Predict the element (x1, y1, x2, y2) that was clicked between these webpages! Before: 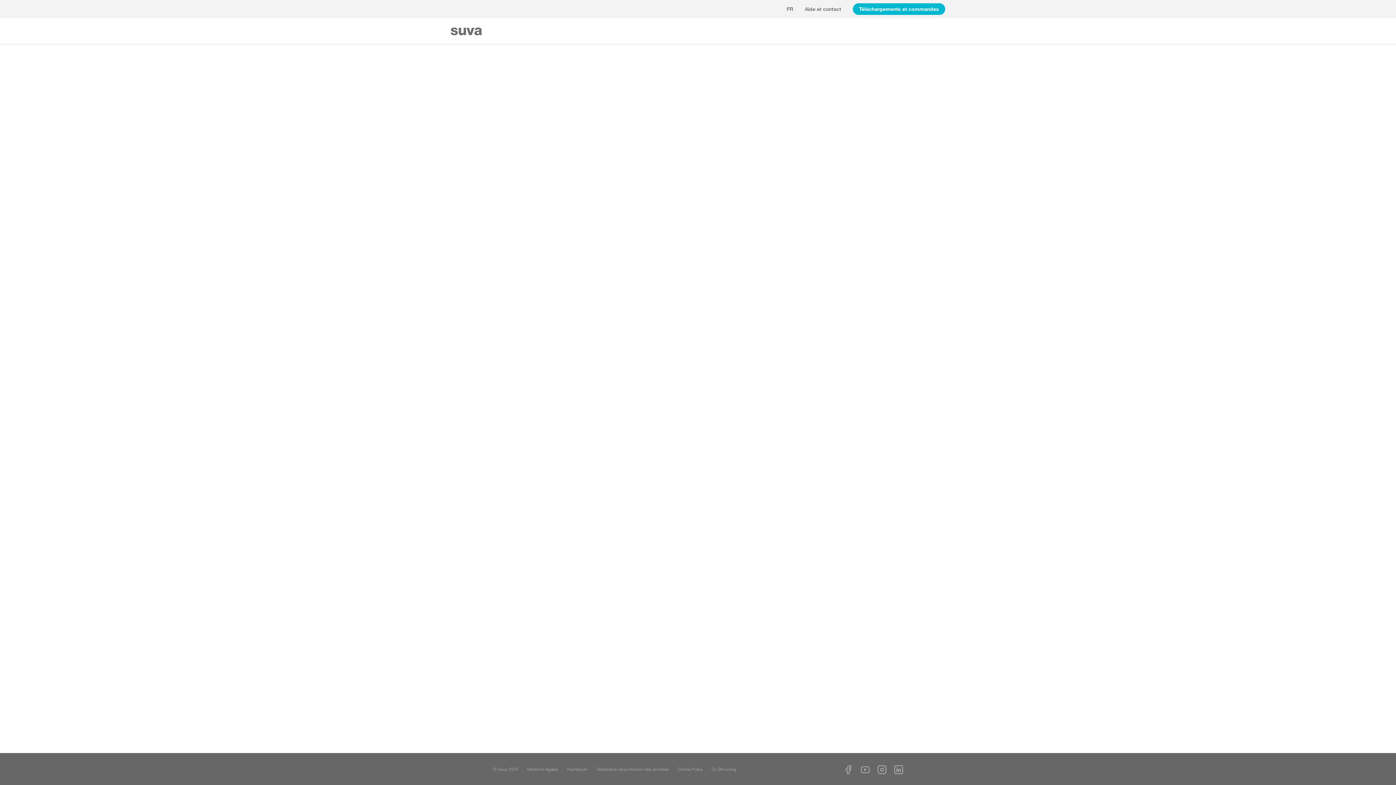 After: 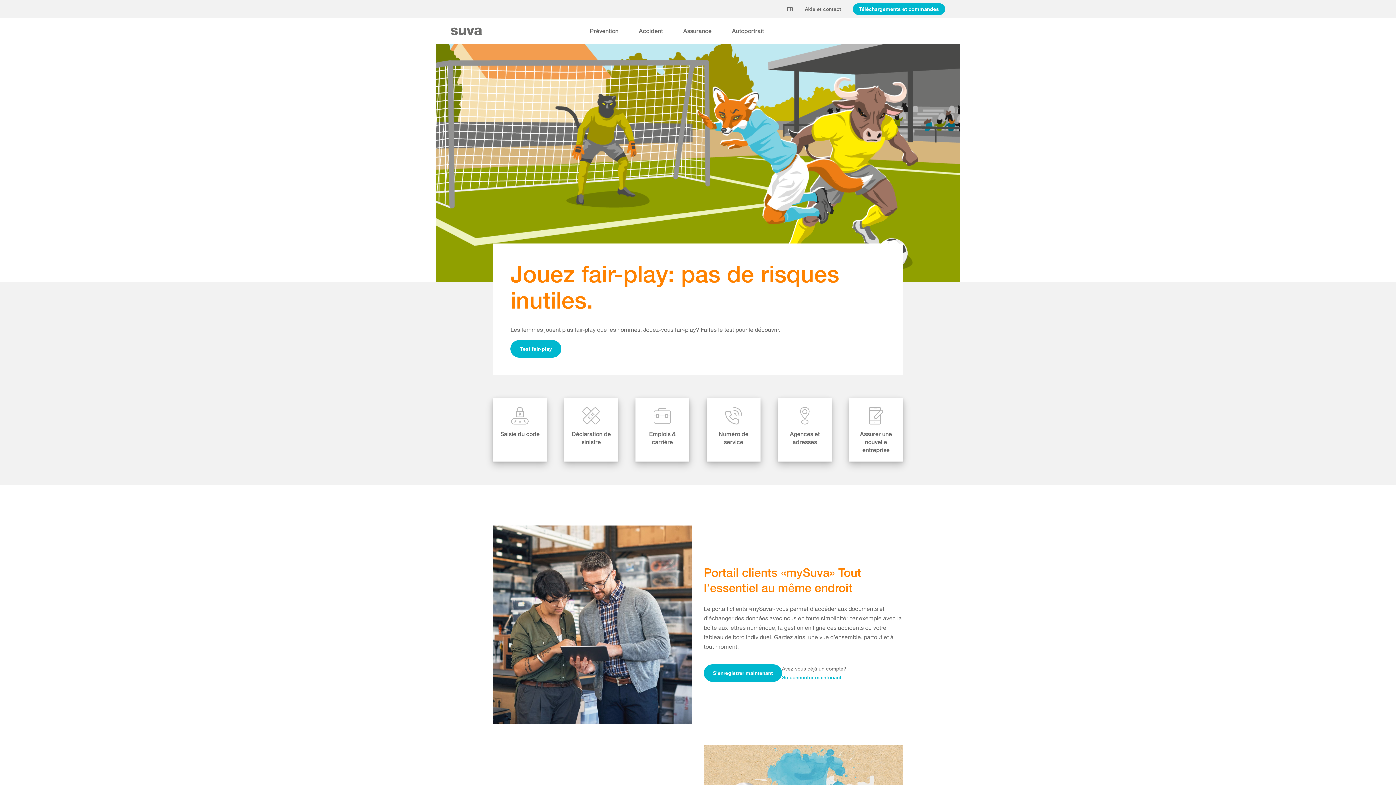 Action: label: Suva Home bbox: (450, 24, 483, 37)